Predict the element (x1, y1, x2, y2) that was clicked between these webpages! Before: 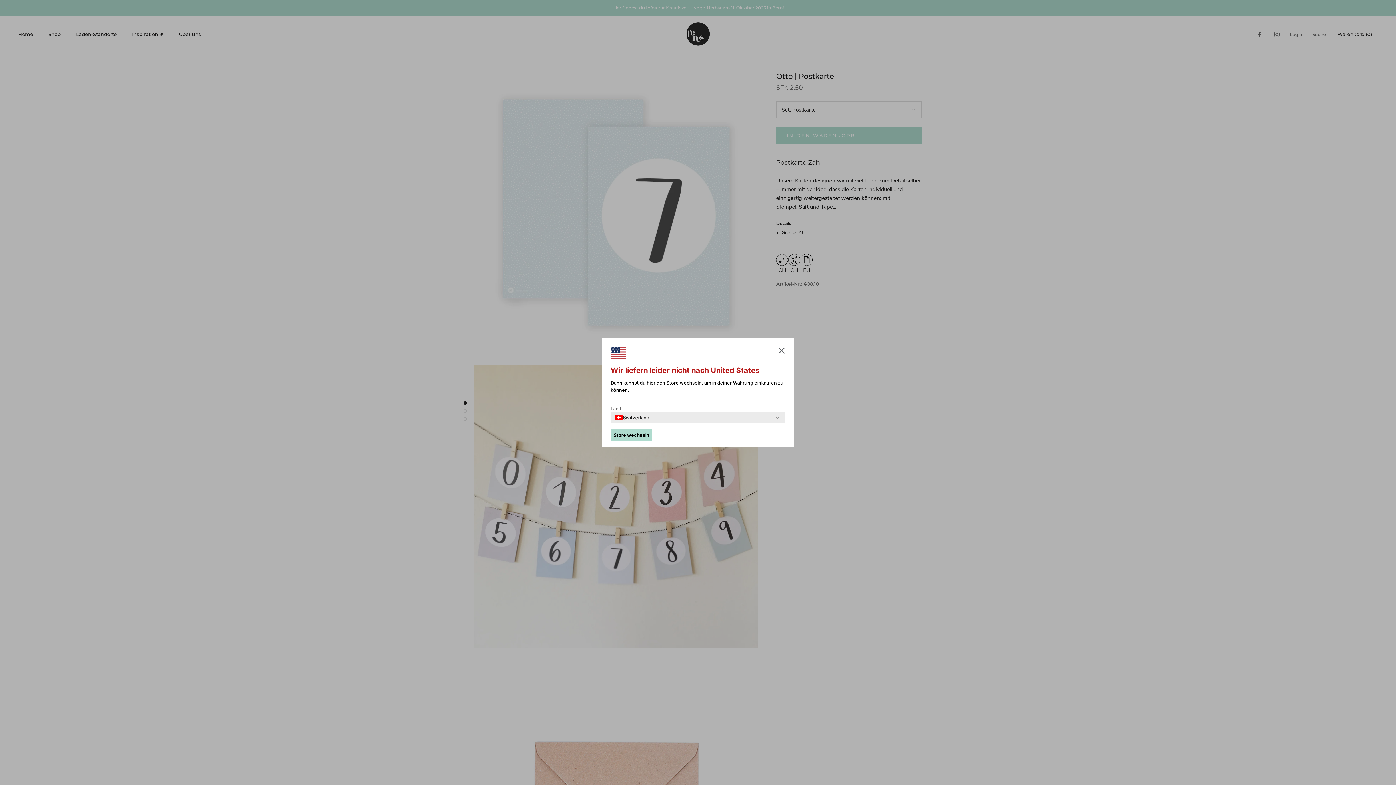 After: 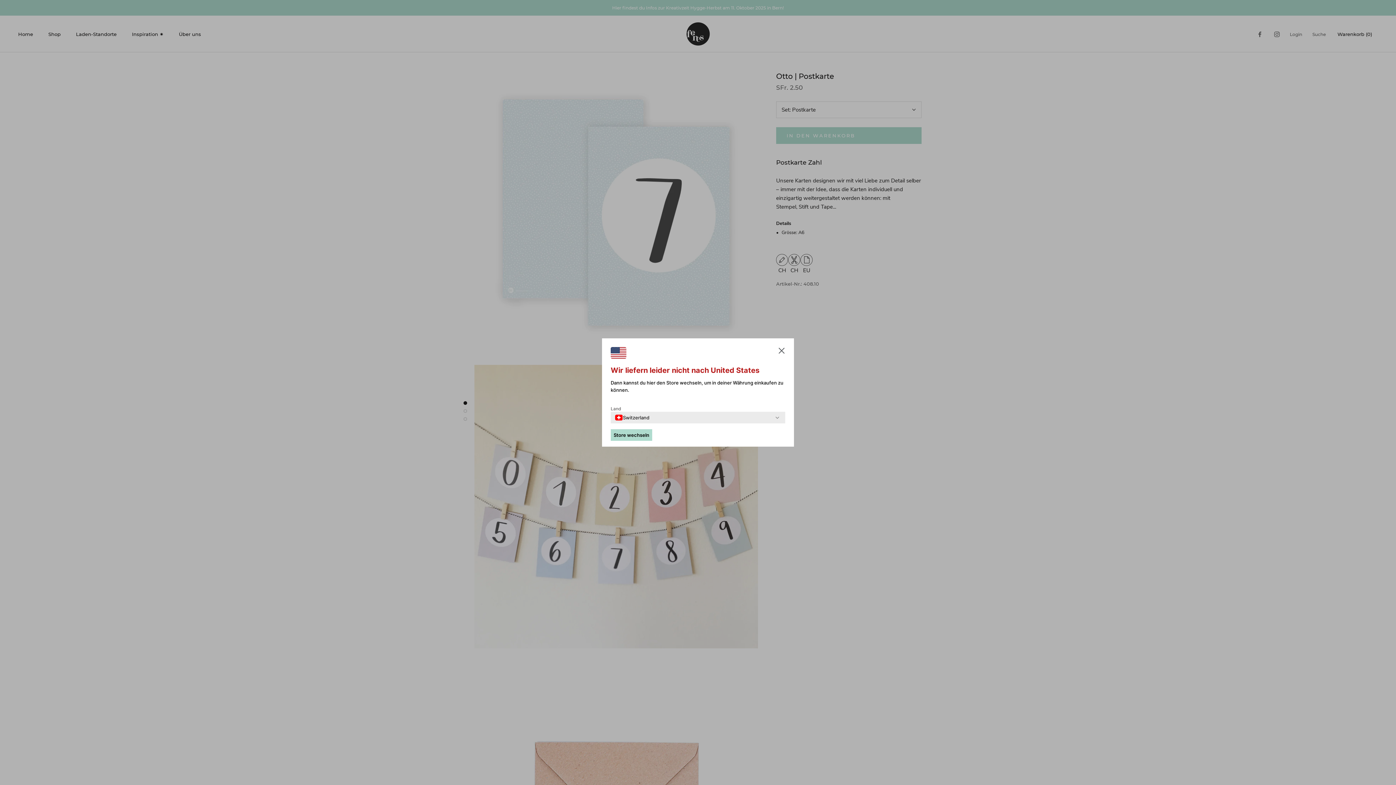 Action: bbox: (610, 429, 652, 441) label: Store wechseln